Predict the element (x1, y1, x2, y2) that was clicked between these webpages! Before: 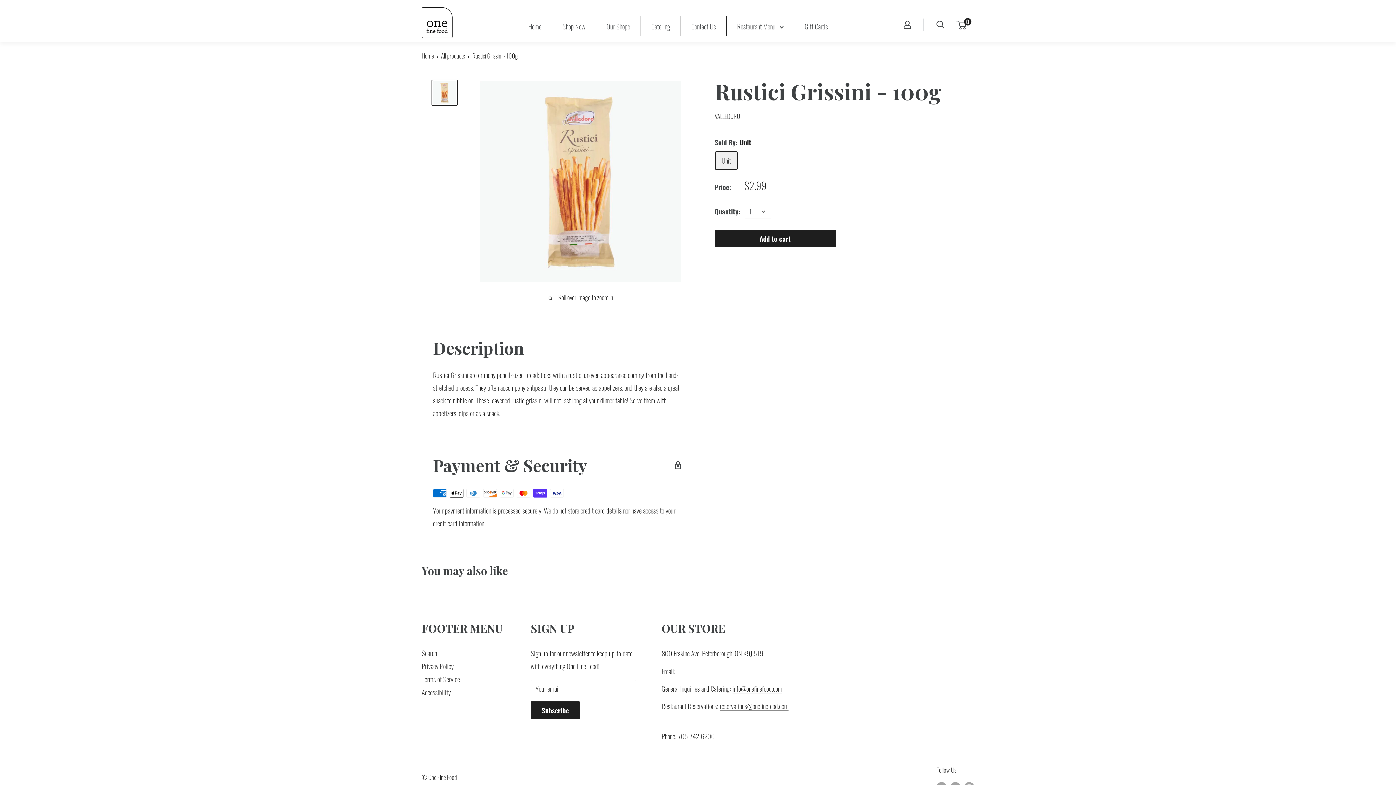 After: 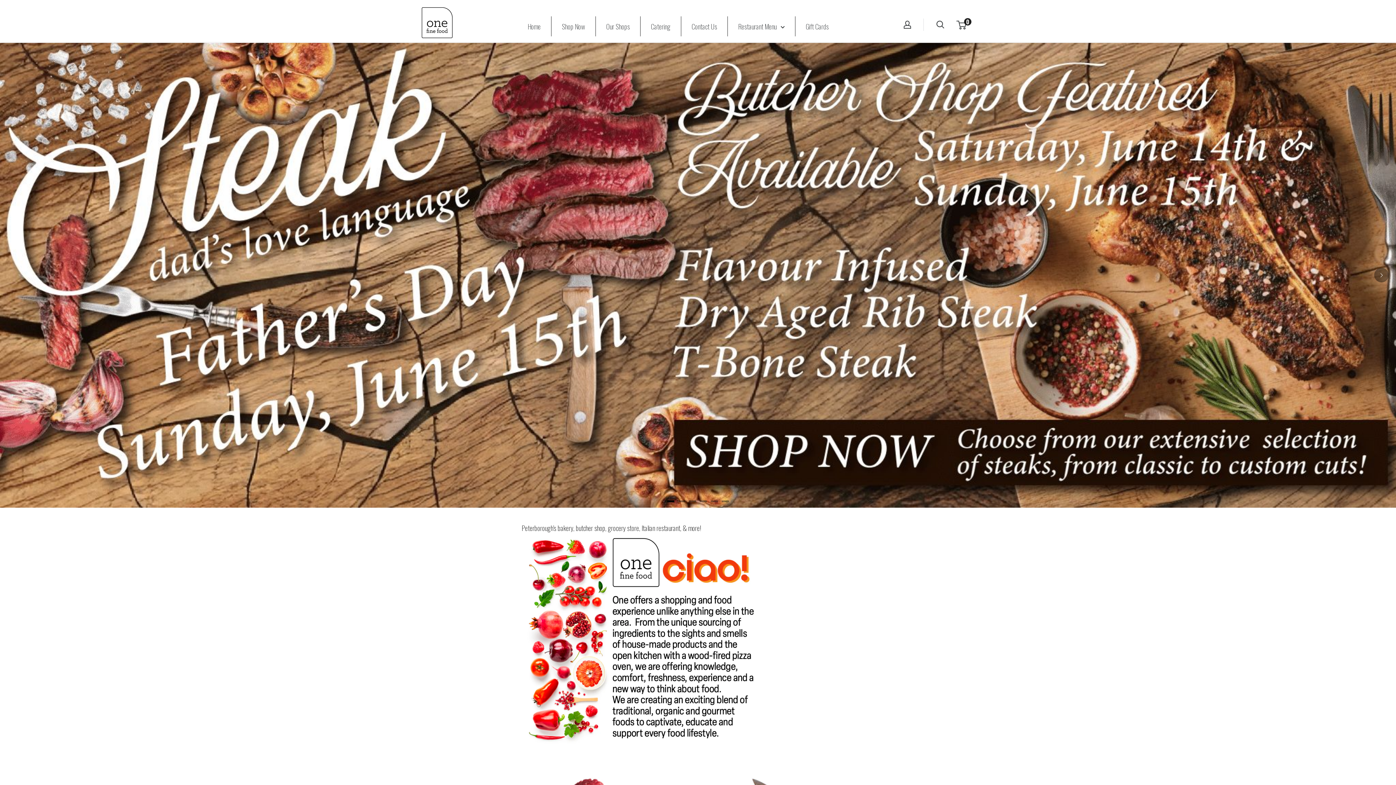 Action: bbox: (421, 7, 452, 38)